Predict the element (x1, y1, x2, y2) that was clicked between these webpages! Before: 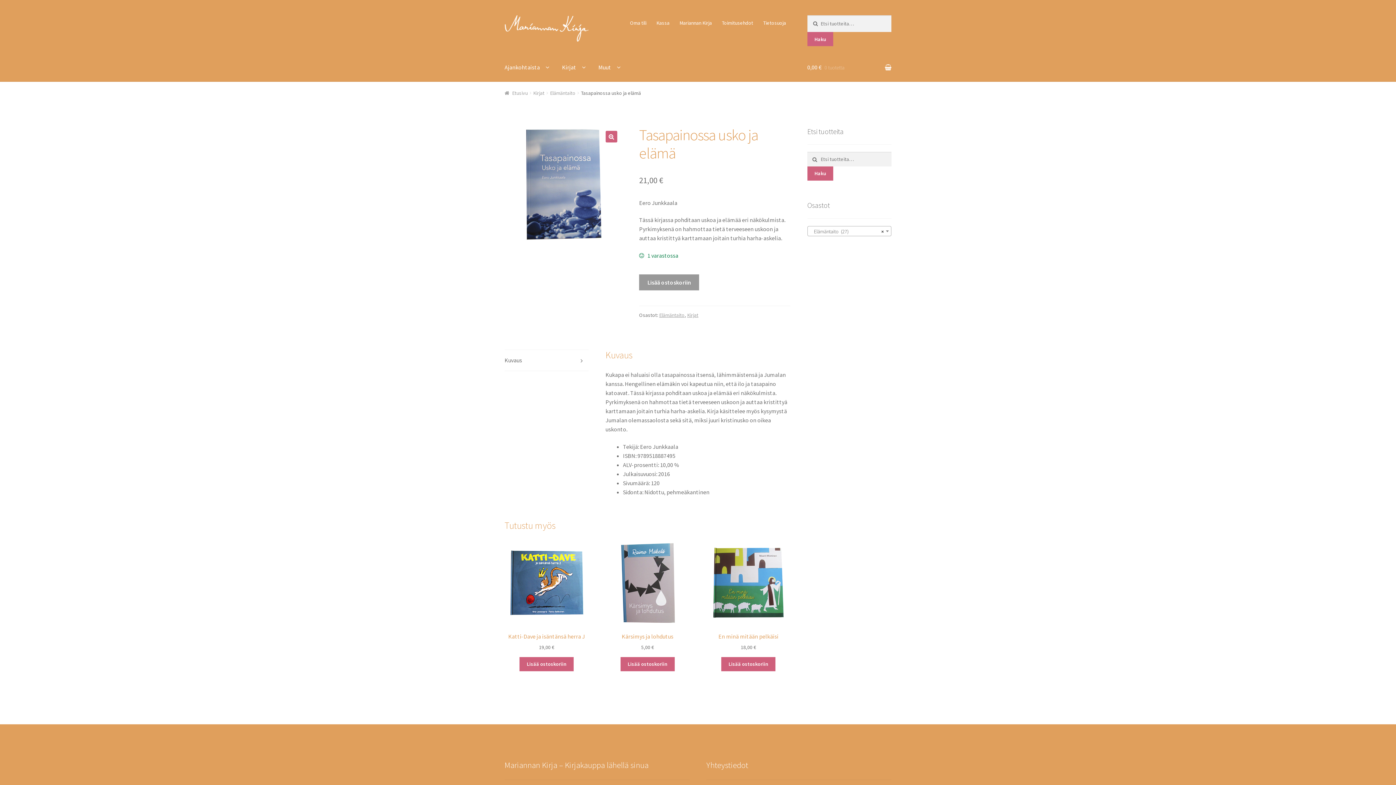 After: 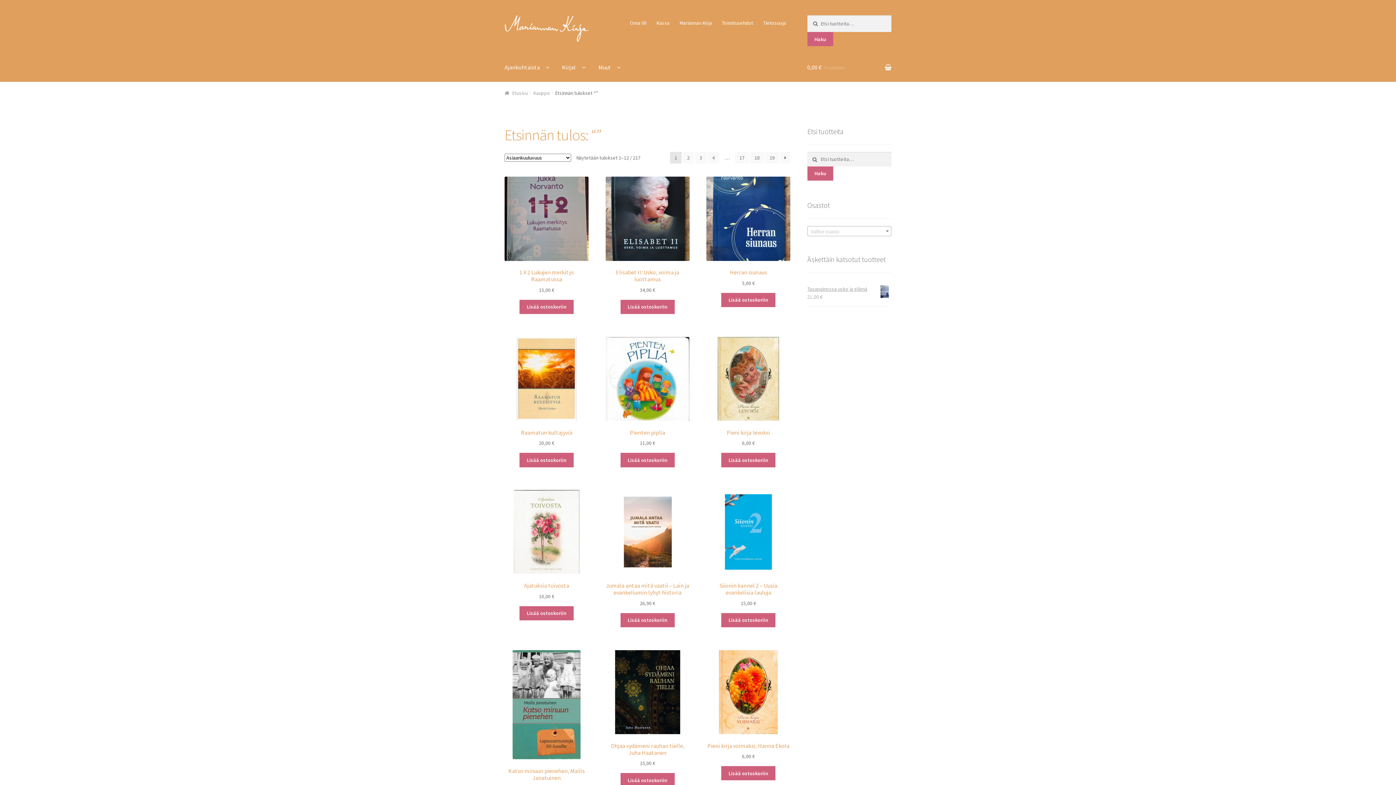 Action: bbox: (807, 166, 833, 180) label: Haku